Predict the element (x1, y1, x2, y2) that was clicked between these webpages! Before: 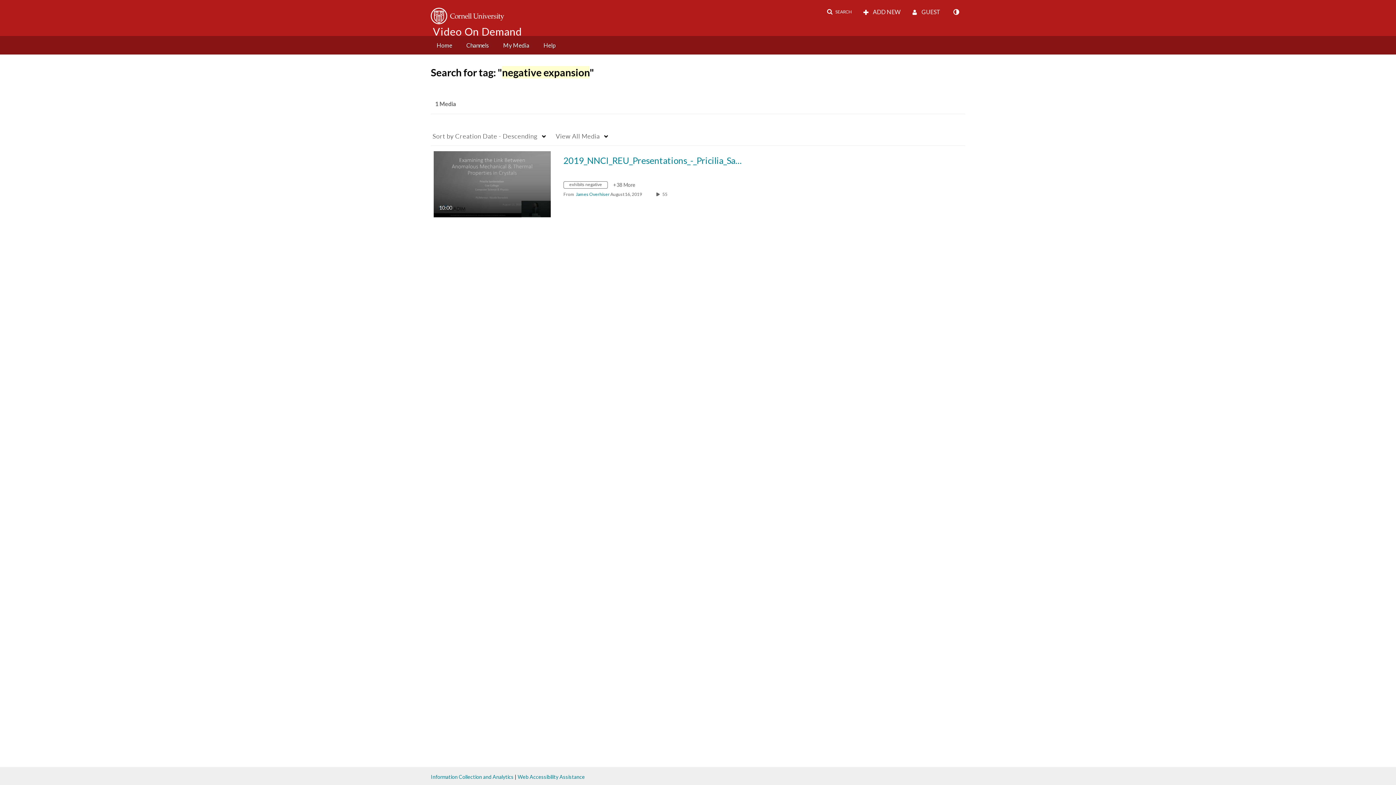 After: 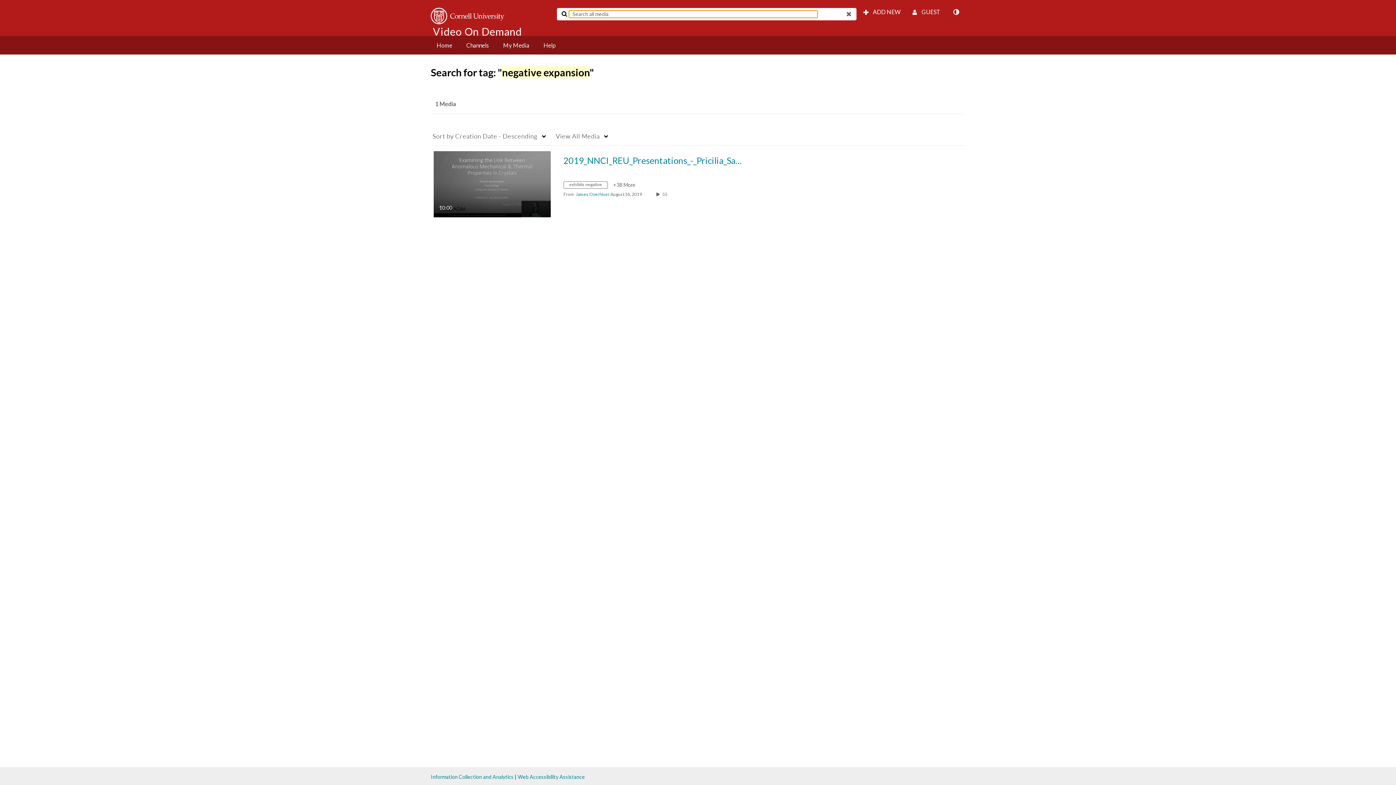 Action: label: SEARCH bbox: (822, 5, 856, 18)